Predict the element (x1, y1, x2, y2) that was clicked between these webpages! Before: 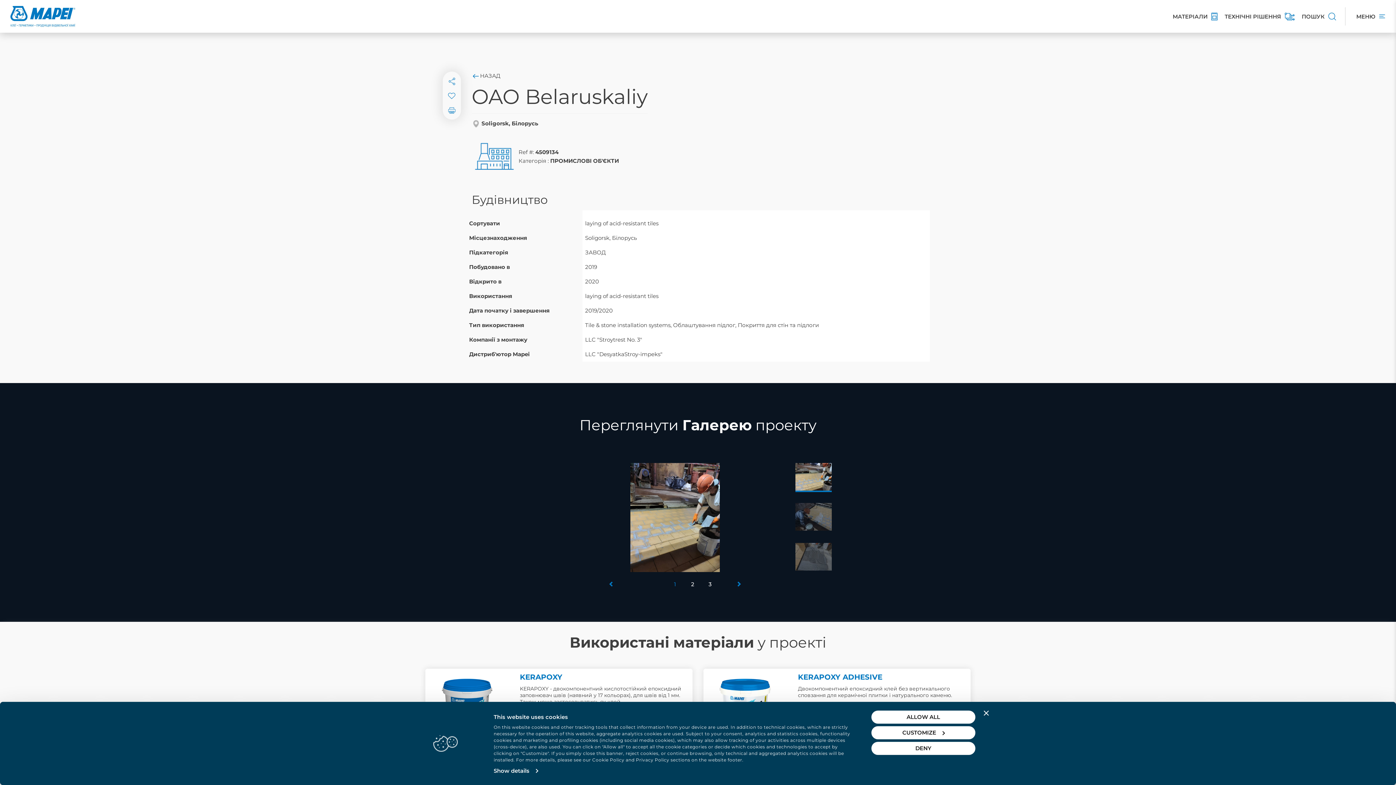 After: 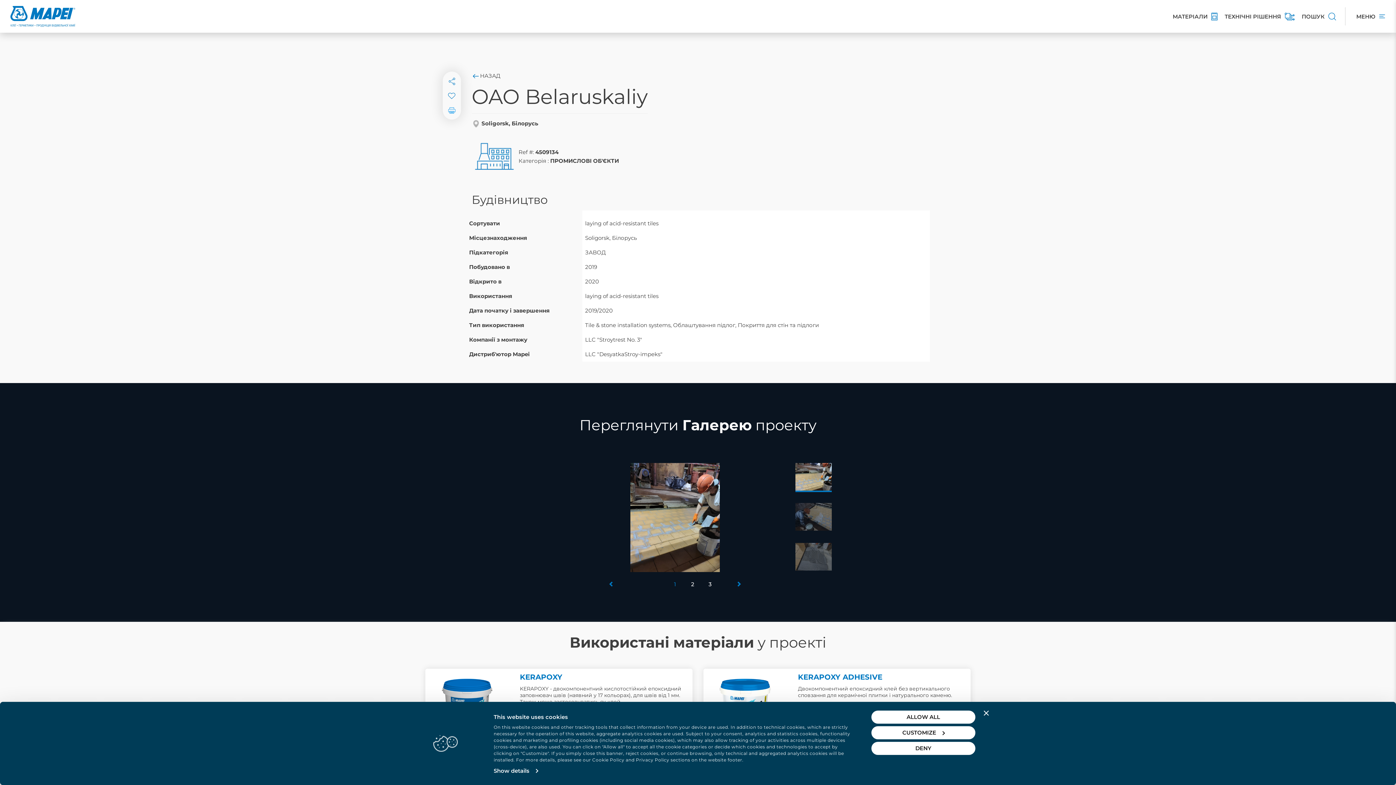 Action: bbox: (444, 102, 459, 117)